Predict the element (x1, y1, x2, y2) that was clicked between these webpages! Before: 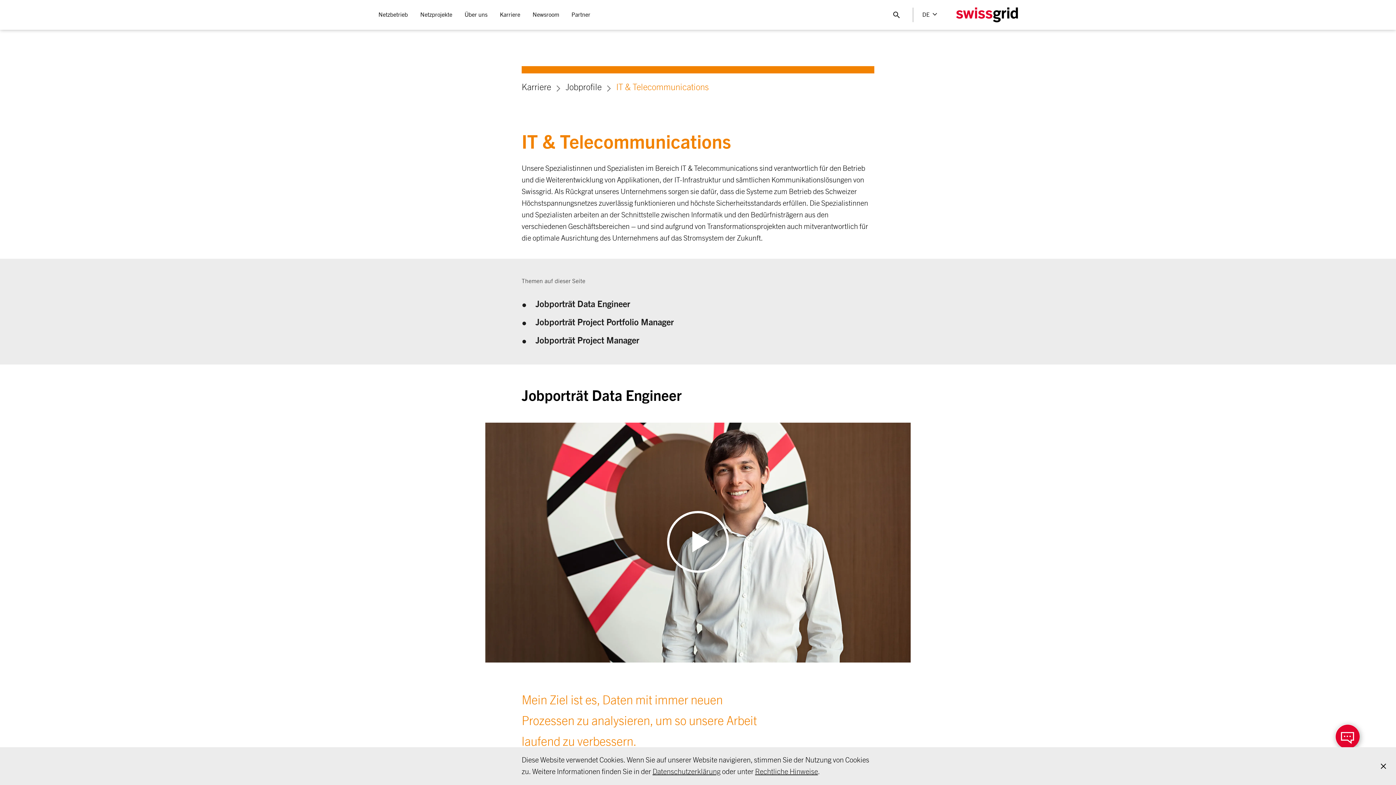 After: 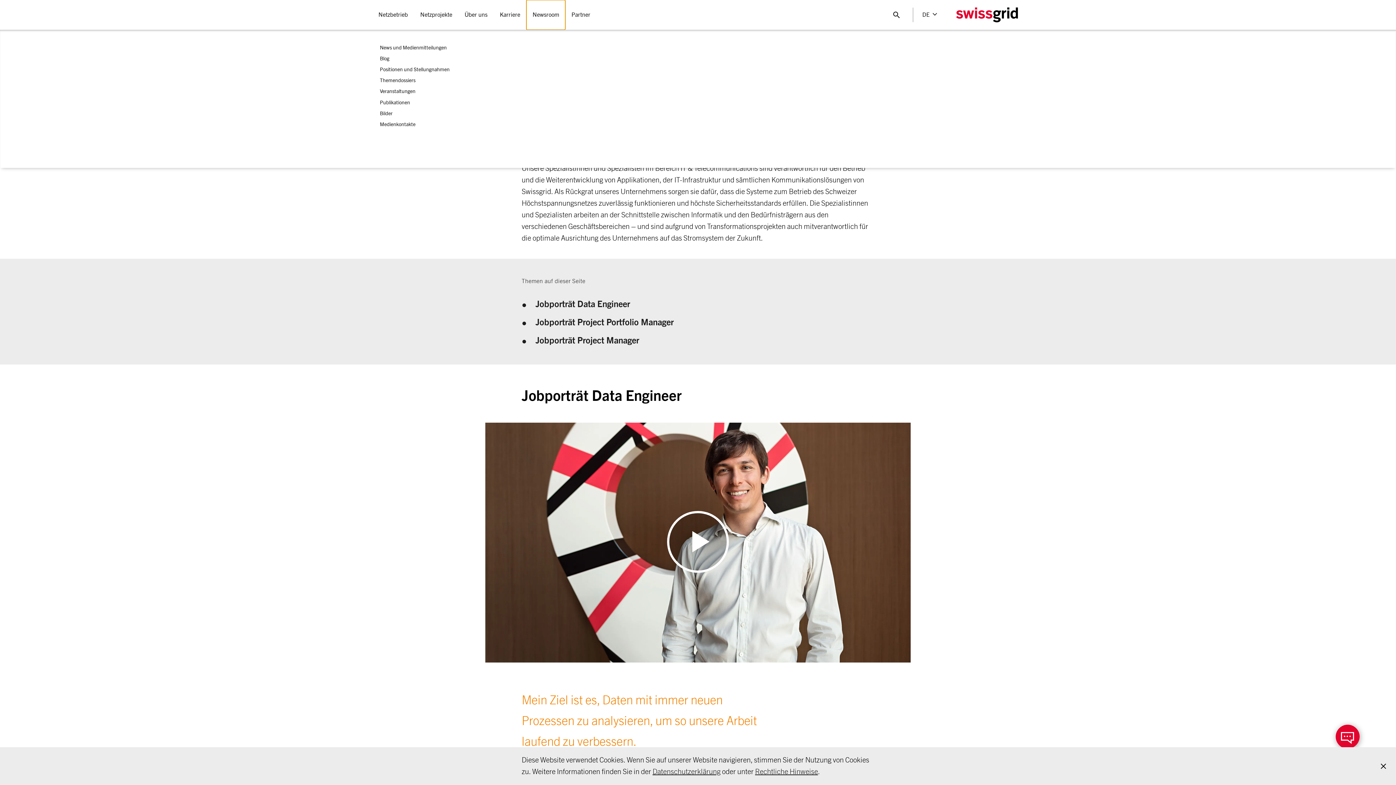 Action: bbox: (526, 0, 565, 29) label: Newsroom